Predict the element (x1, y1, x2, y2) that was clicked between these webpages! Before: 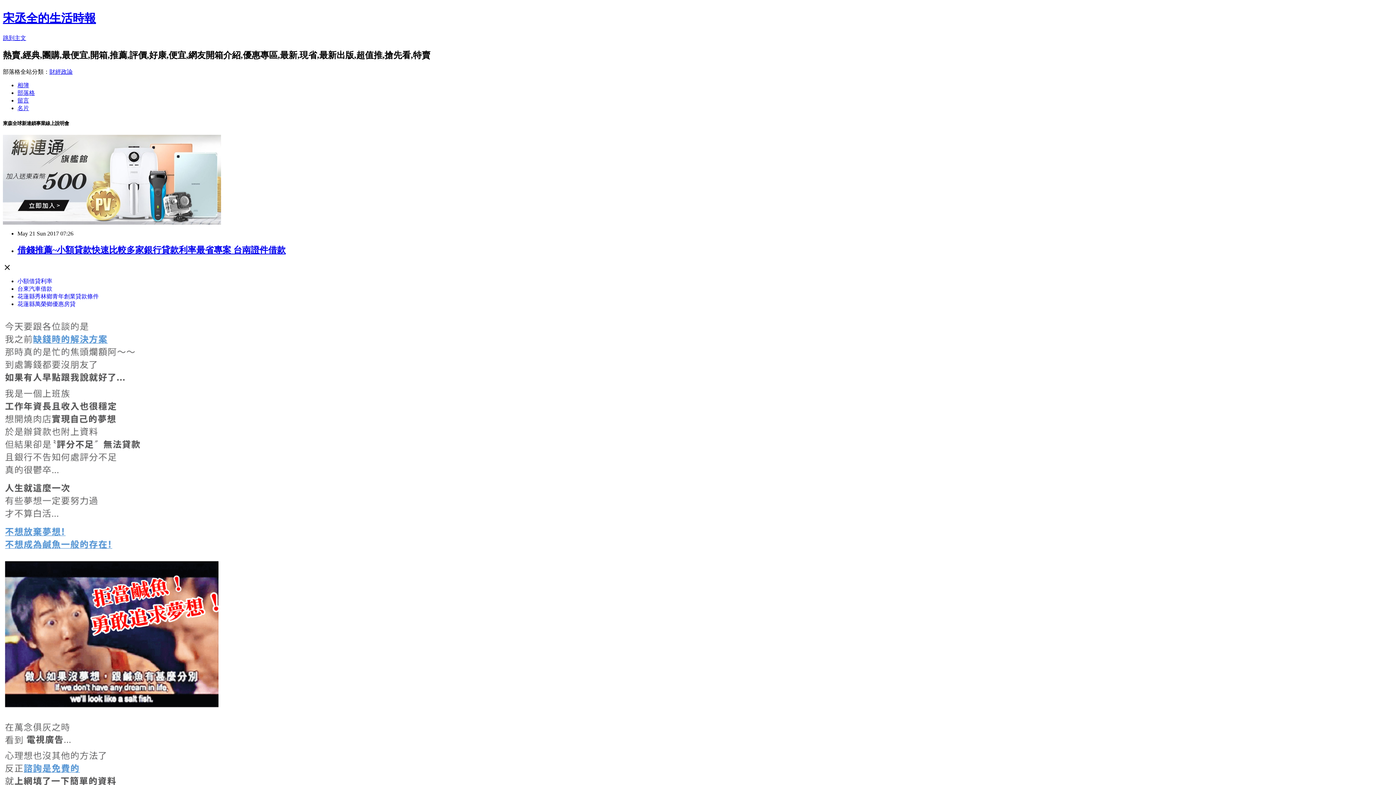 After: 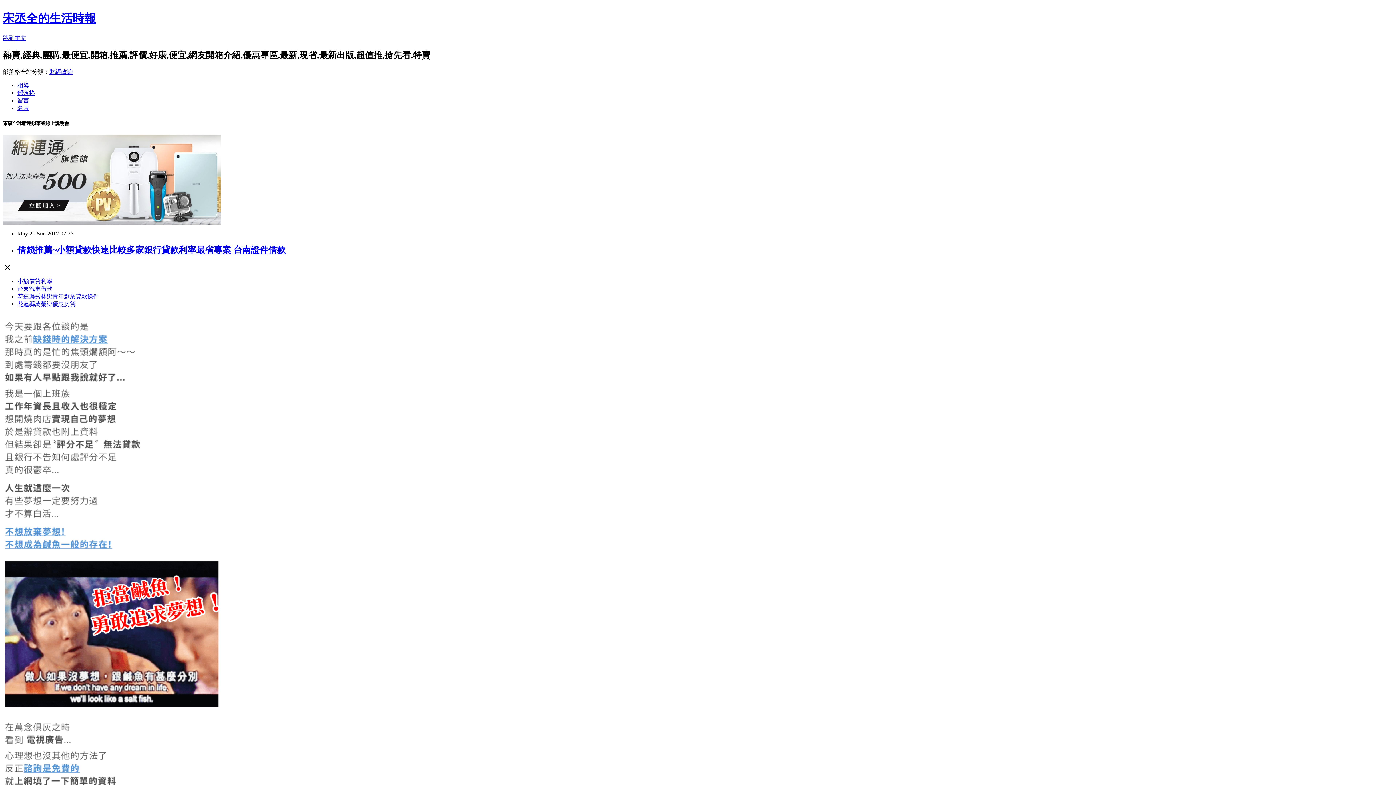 Action: label: 台東汽車借款 bbox: (17, 285, 52, 291)